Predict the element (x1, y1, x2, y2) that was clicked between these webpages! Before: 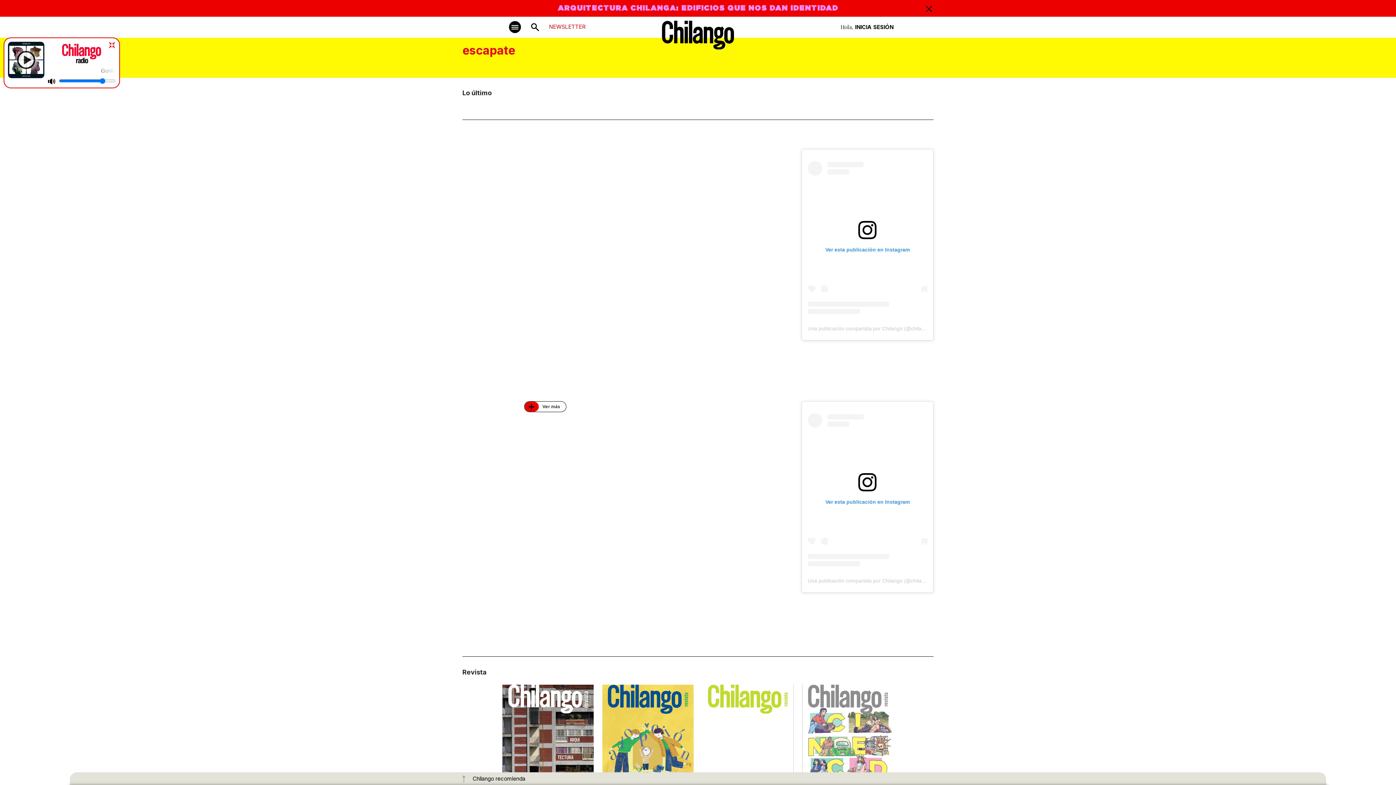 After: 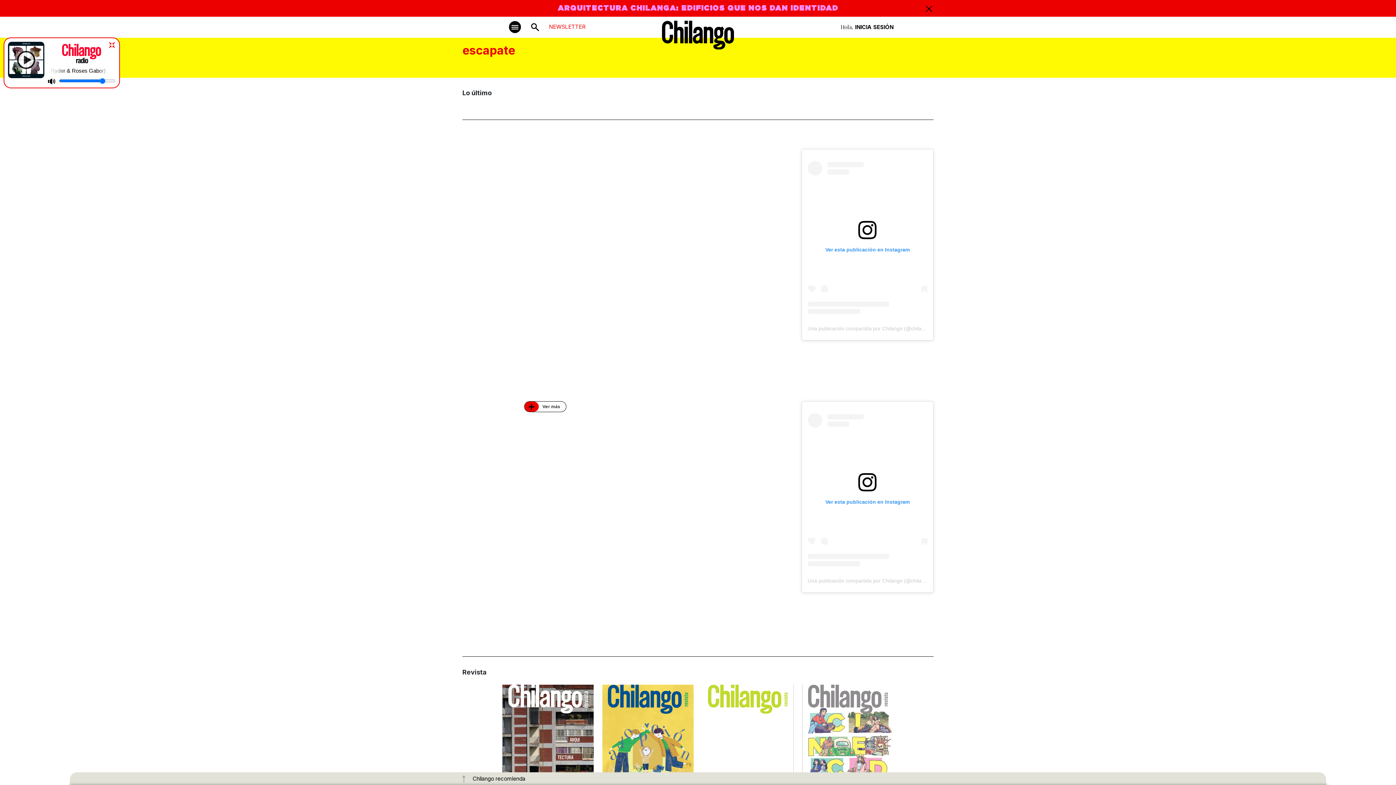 Action: label: Ver esta publicación en Instagram bbox: (807, 161, 927, 314)